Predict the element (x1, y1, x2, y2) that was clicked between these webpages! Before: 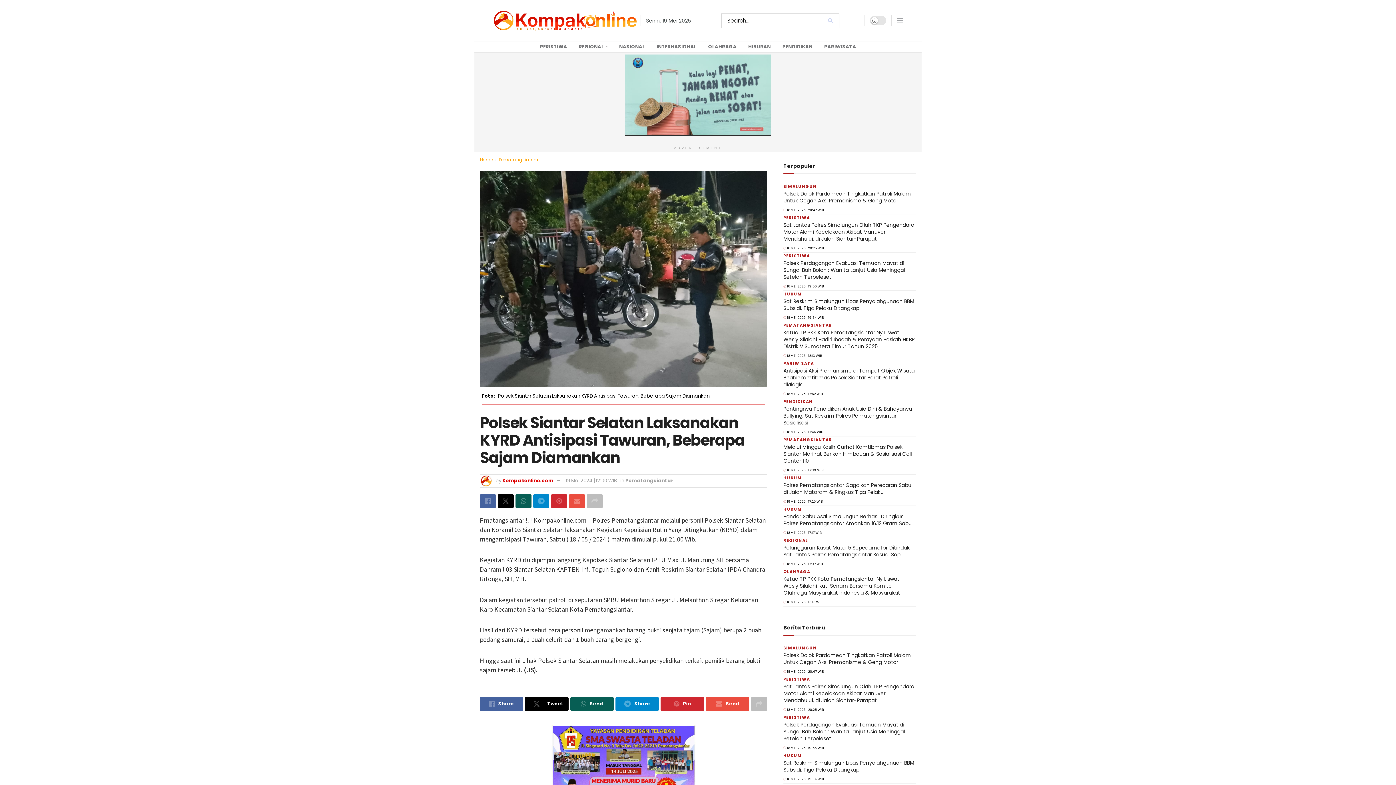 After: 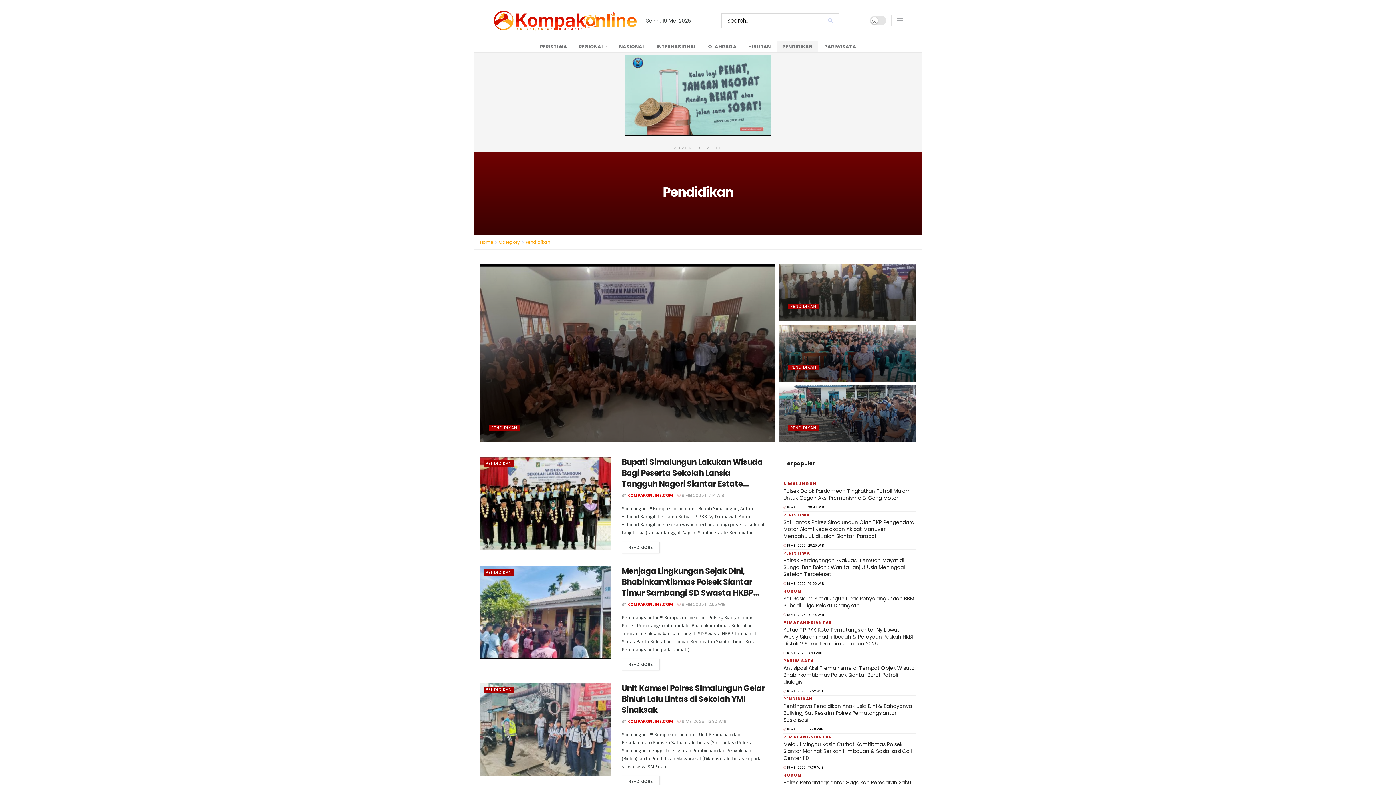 Action: bbox: (776, 41, 818, 52) label: PENDIDIKAN